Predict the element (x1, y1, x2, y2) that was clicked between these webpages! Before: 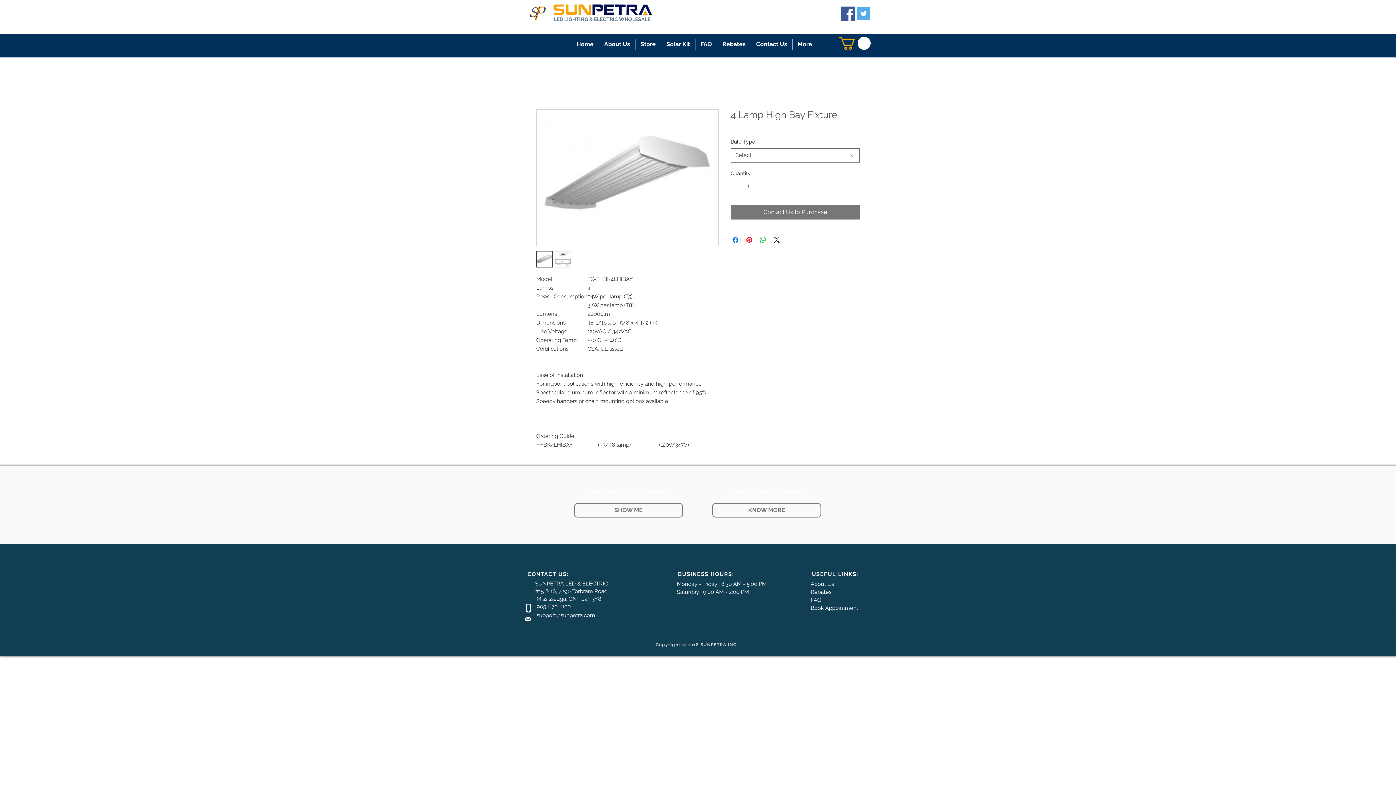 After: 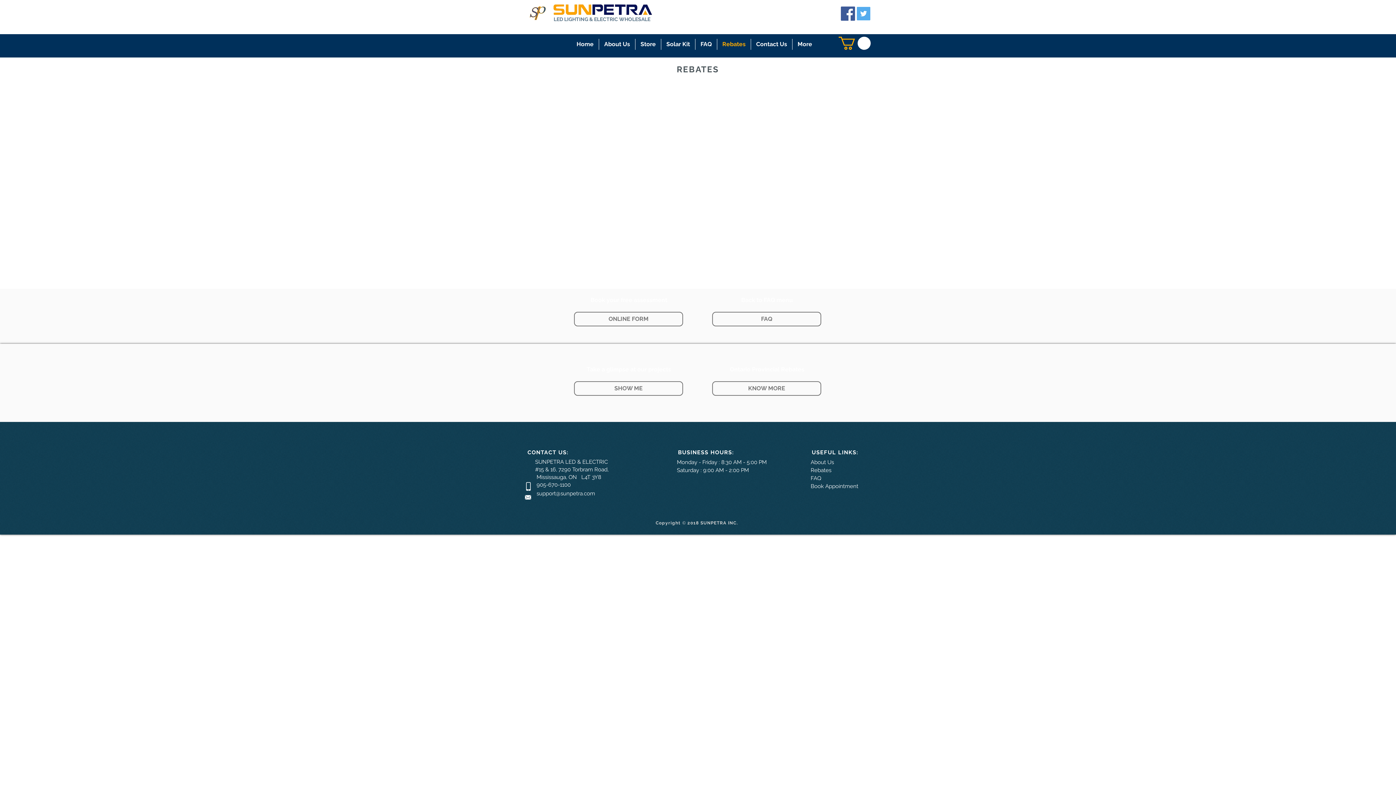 Action: label: Rebates bbox: (717, 38, 750, 49)